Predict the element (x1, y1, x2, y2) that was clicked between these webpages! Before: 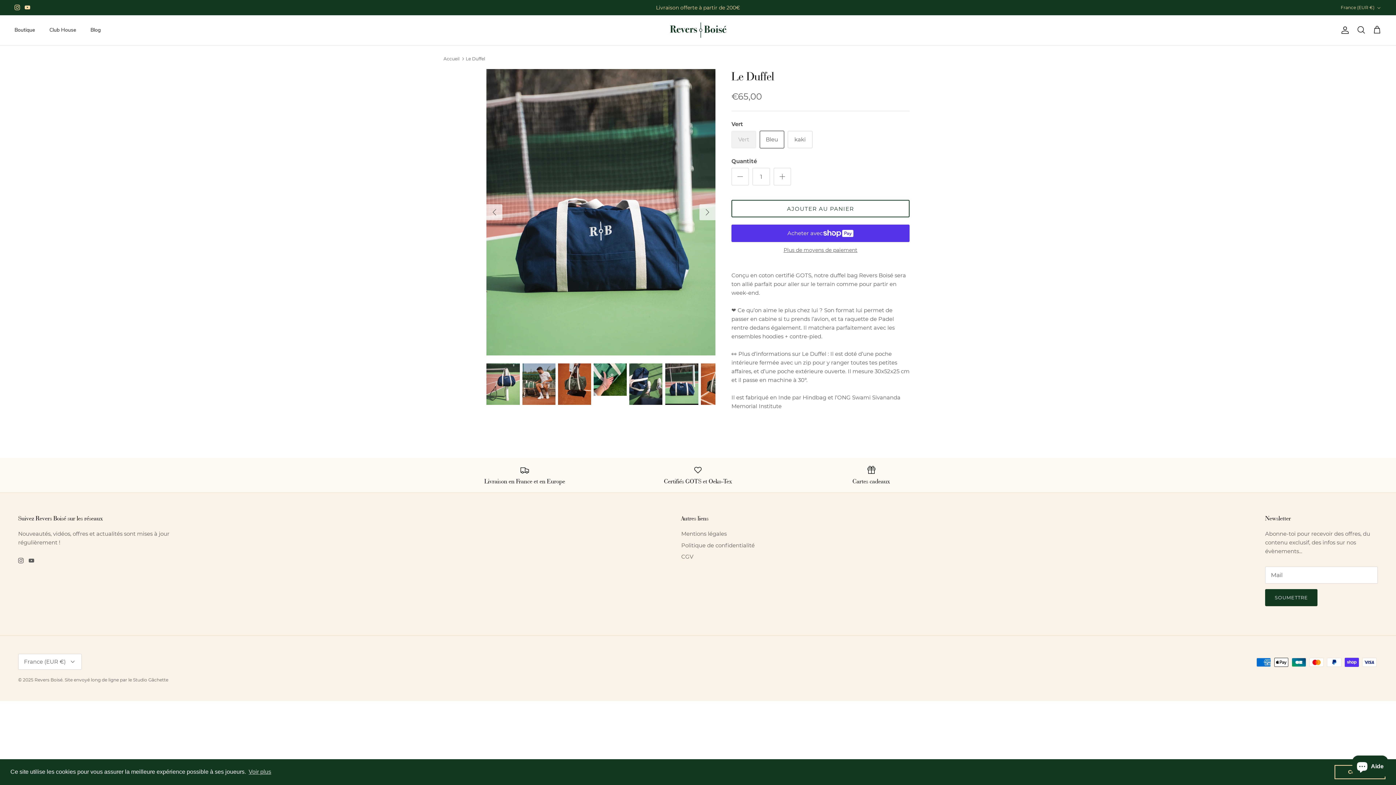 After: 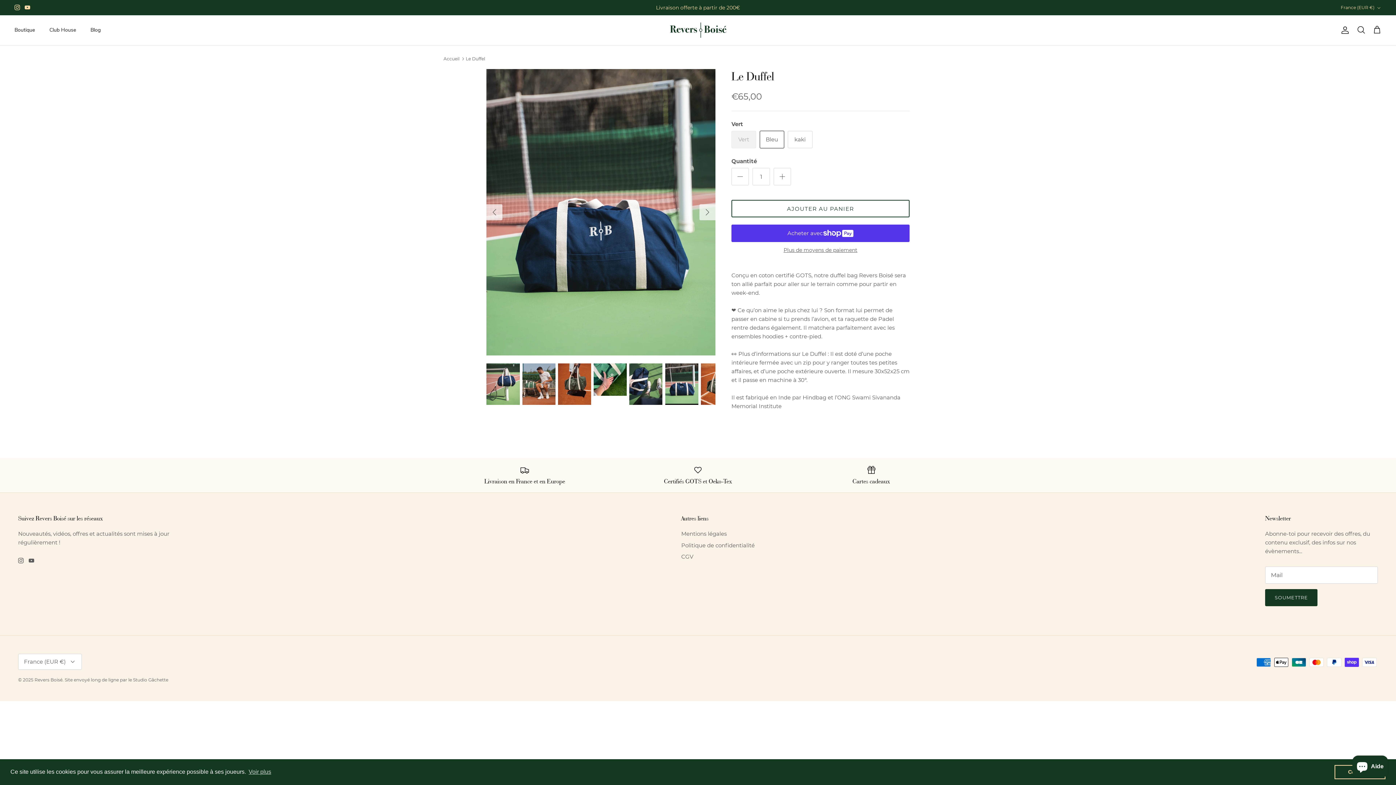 Action: label: Instagram bbox: (14, 4, 20, 10)